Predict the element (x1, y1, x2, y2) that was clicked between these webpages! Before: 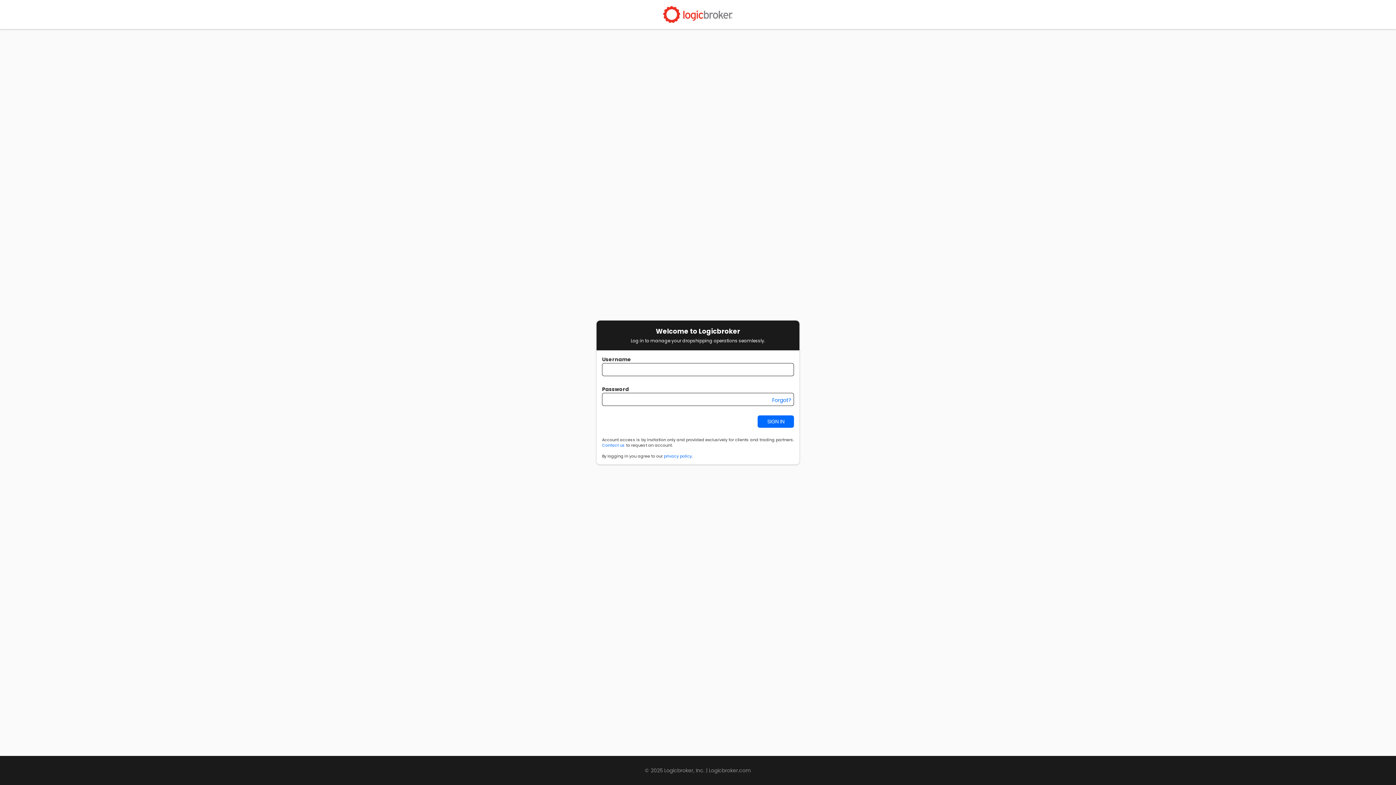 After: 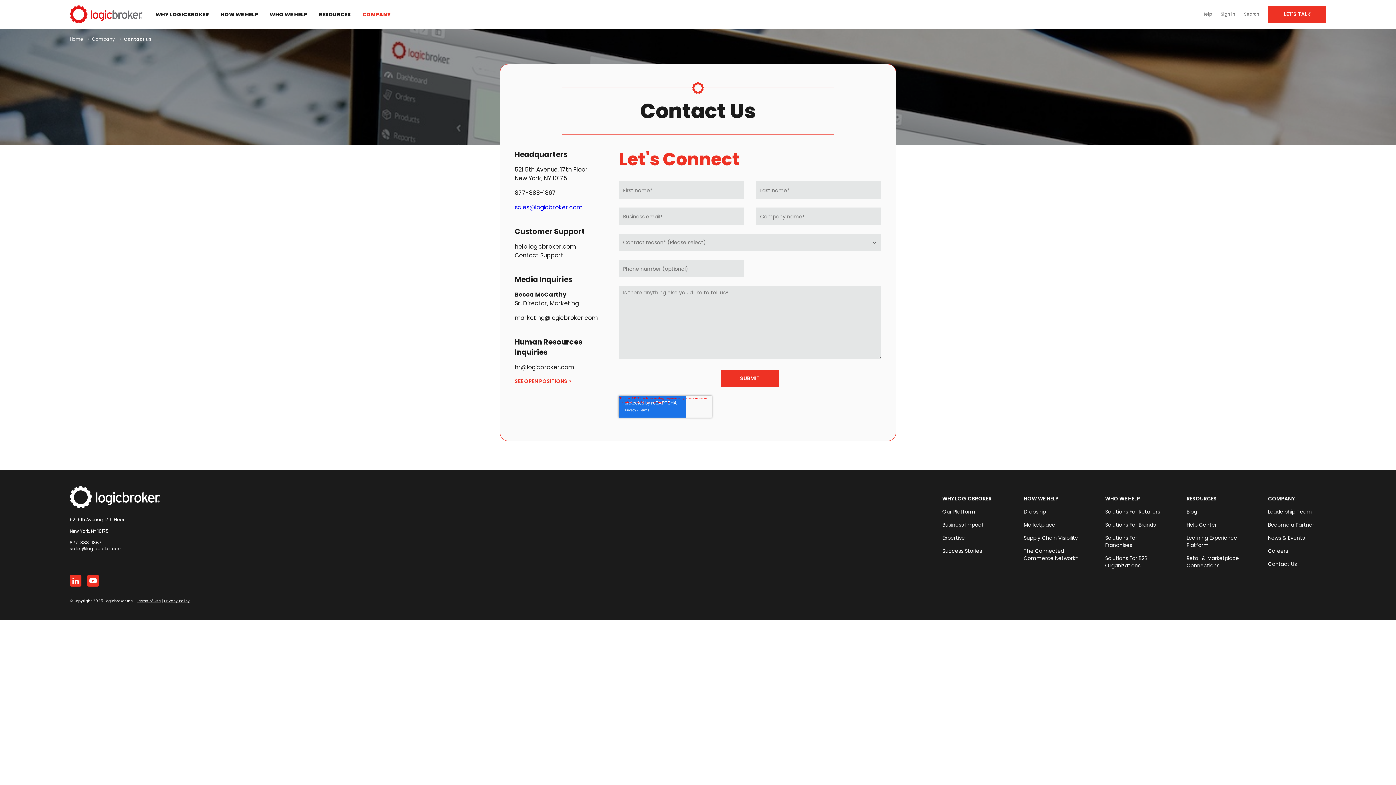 Action: bbox: (602, 442, 625, 448) label: Contact us